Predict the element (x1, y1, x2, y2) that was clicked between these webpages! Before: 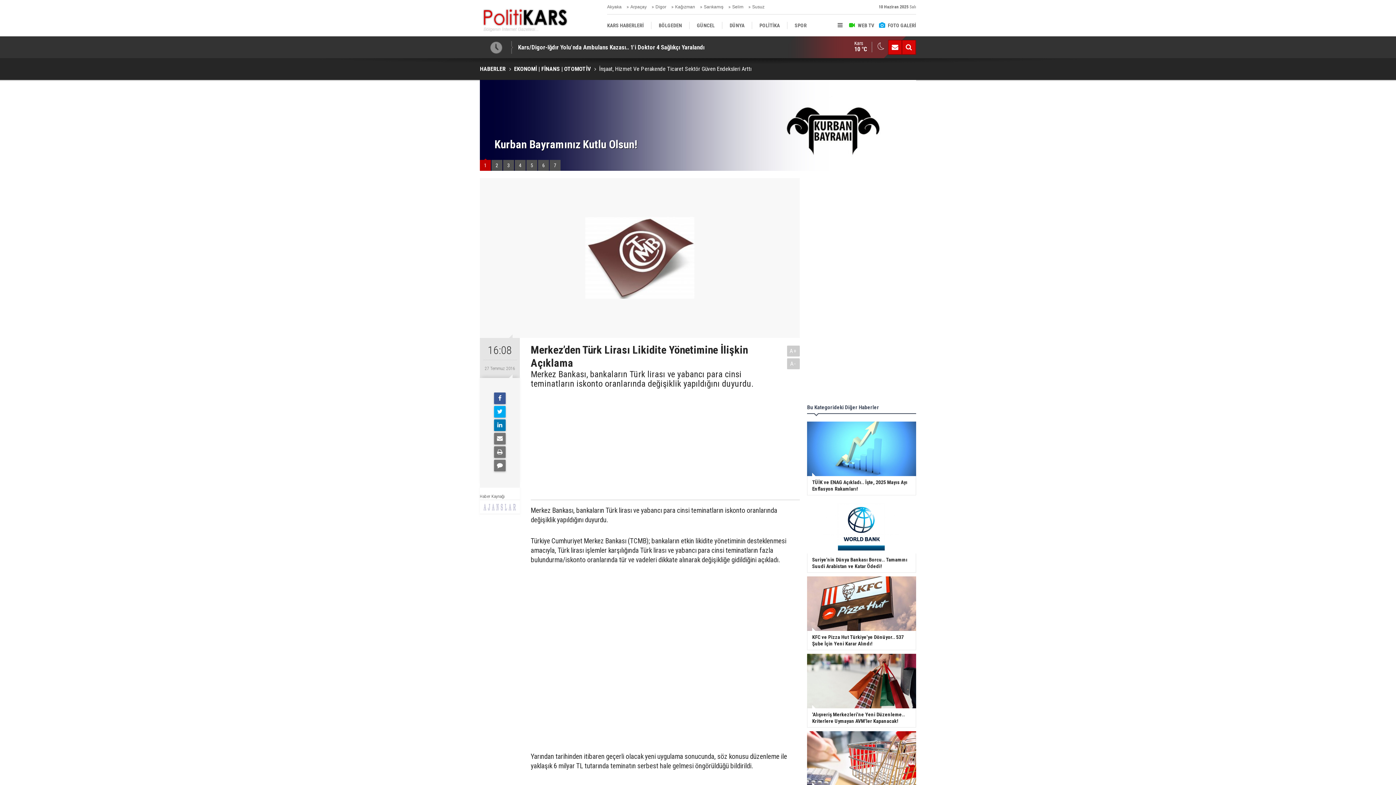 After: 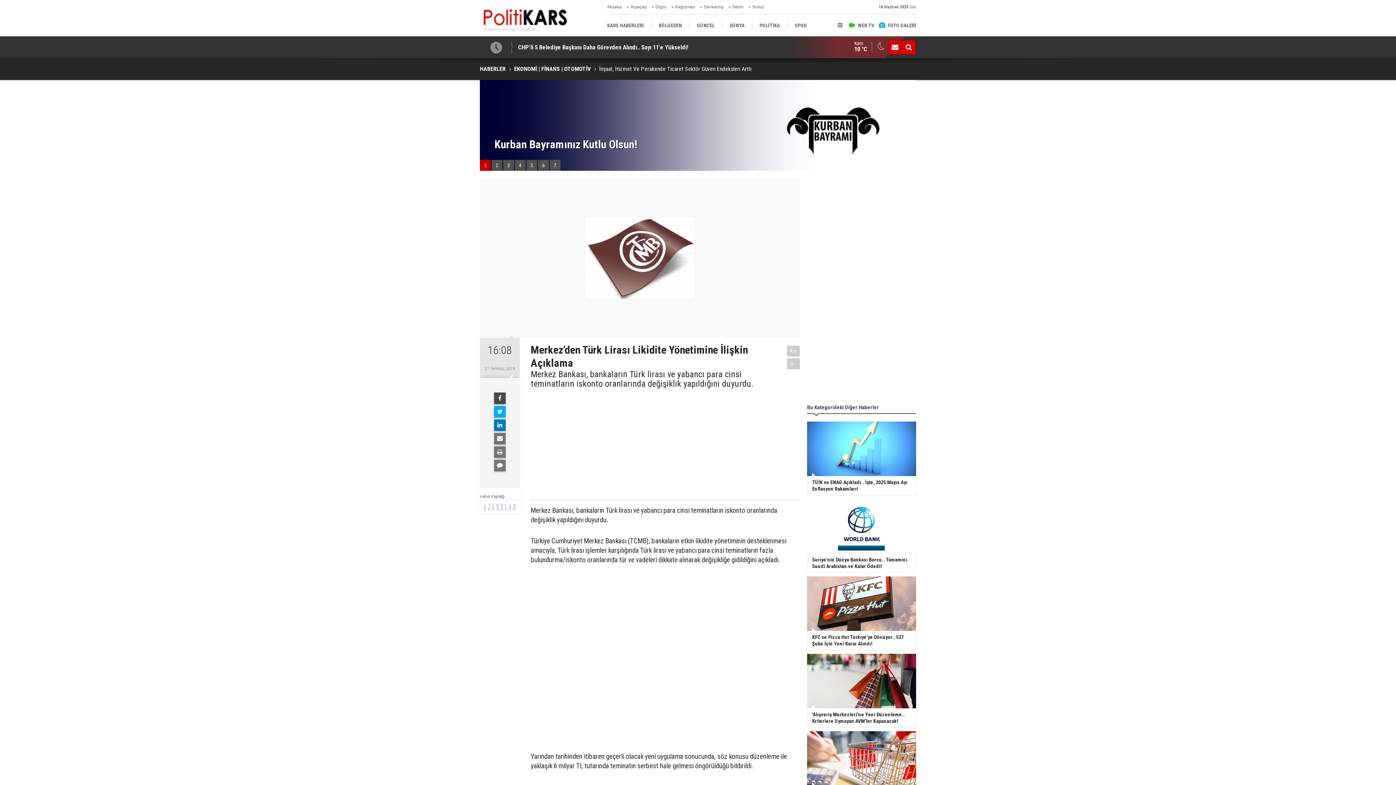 Action: bbox: (494, 392, 505, 404)